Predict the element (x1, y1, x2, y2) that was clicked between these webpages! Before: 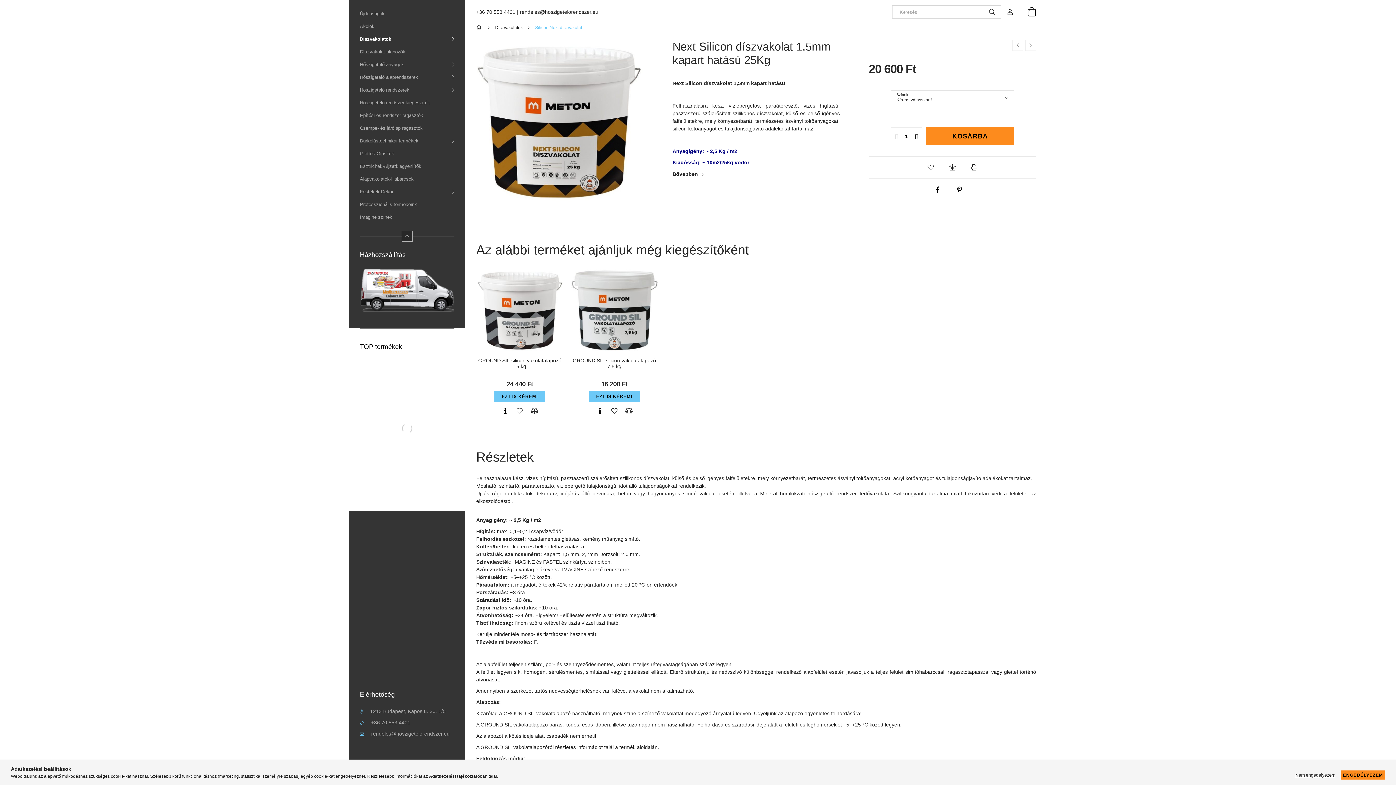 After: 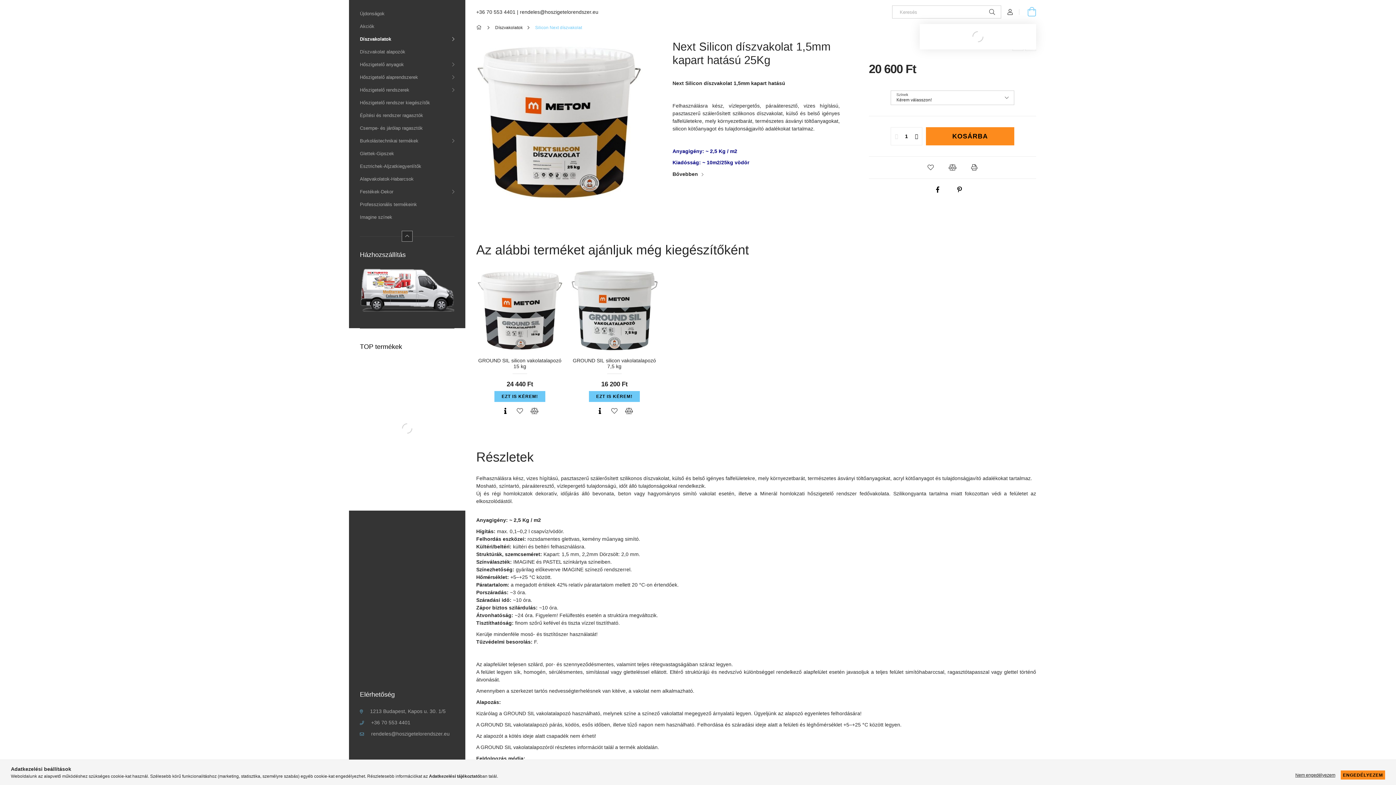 Action: bbox: (1019, 5, 1036, 18) label: Kosár megtekintése